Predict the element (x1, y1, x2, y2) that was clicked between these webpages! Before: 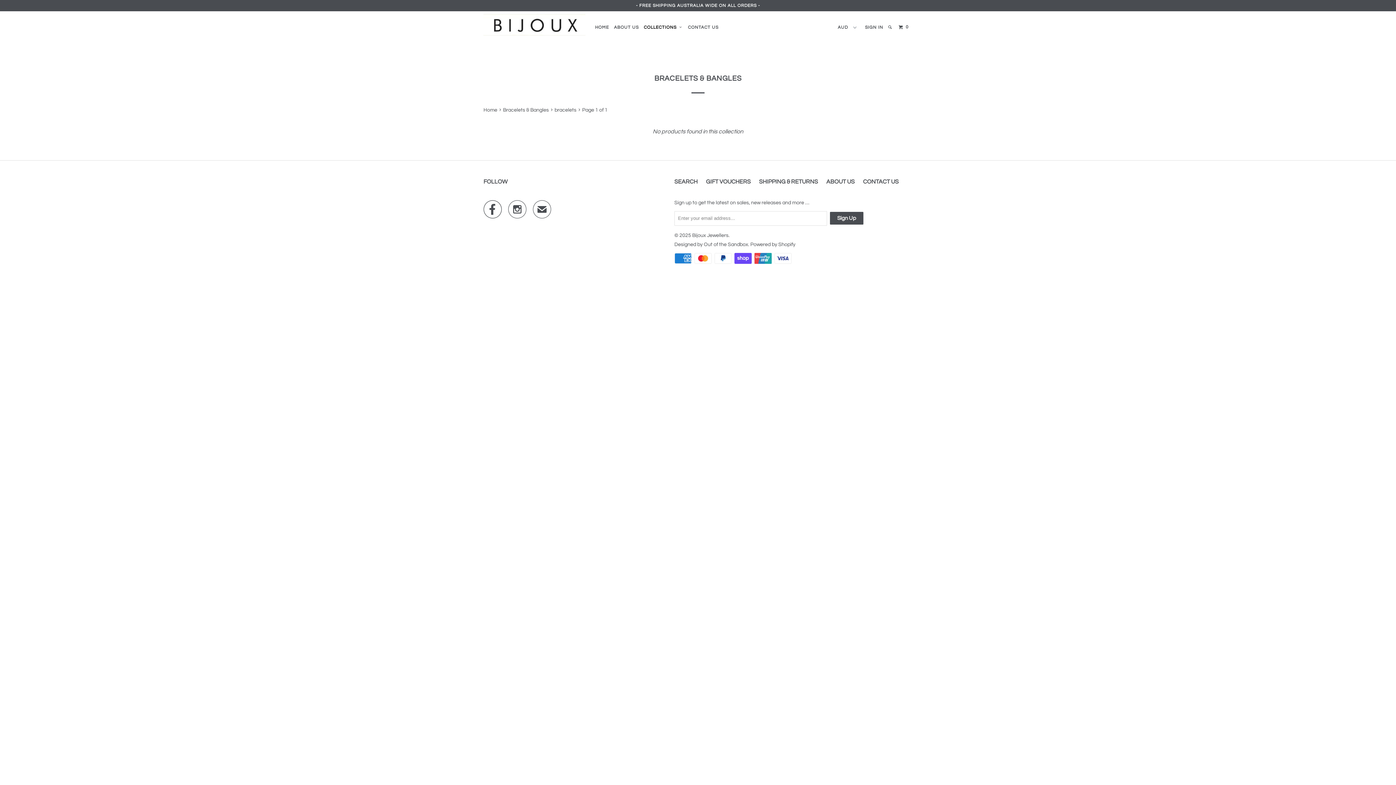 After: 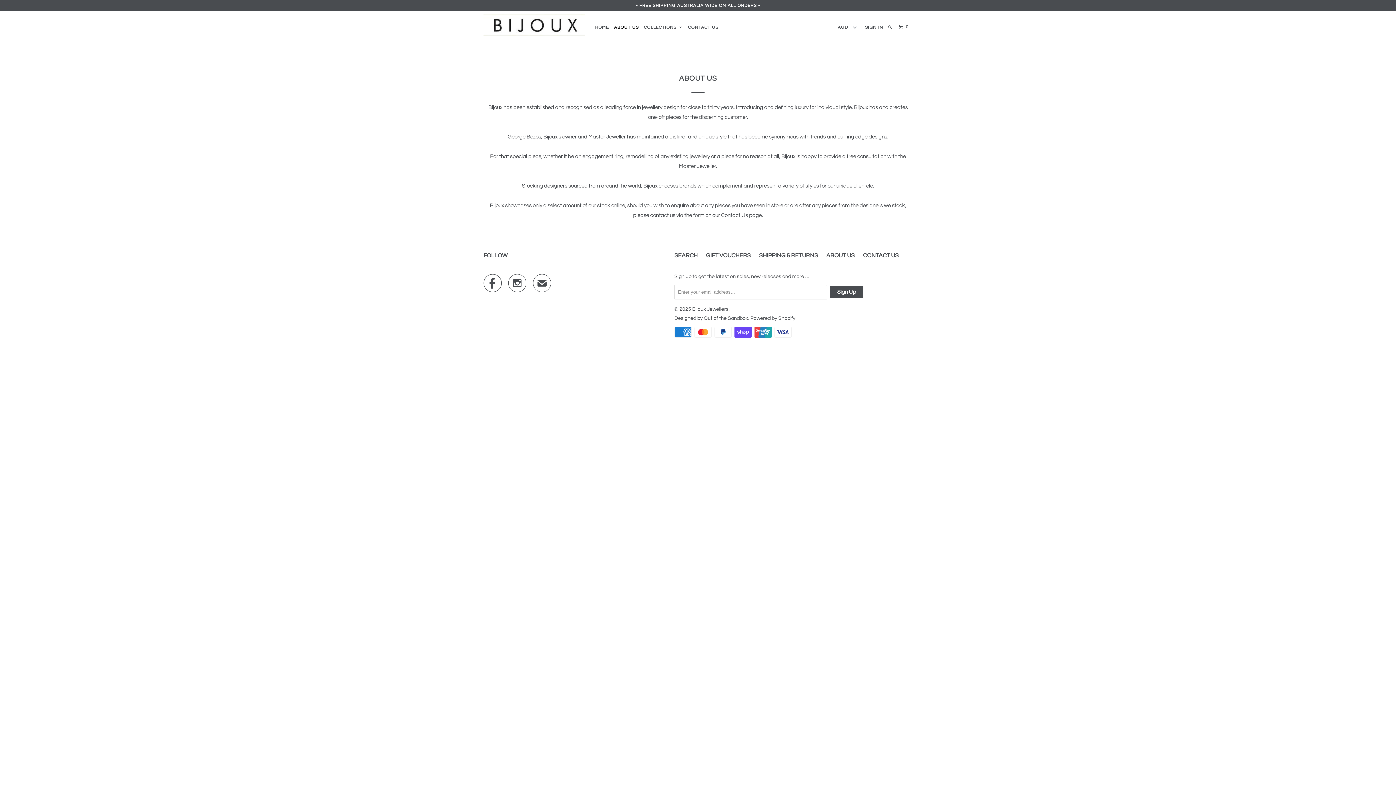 Action: label: ABOUT US bbox: (612, 21, 640, 33)